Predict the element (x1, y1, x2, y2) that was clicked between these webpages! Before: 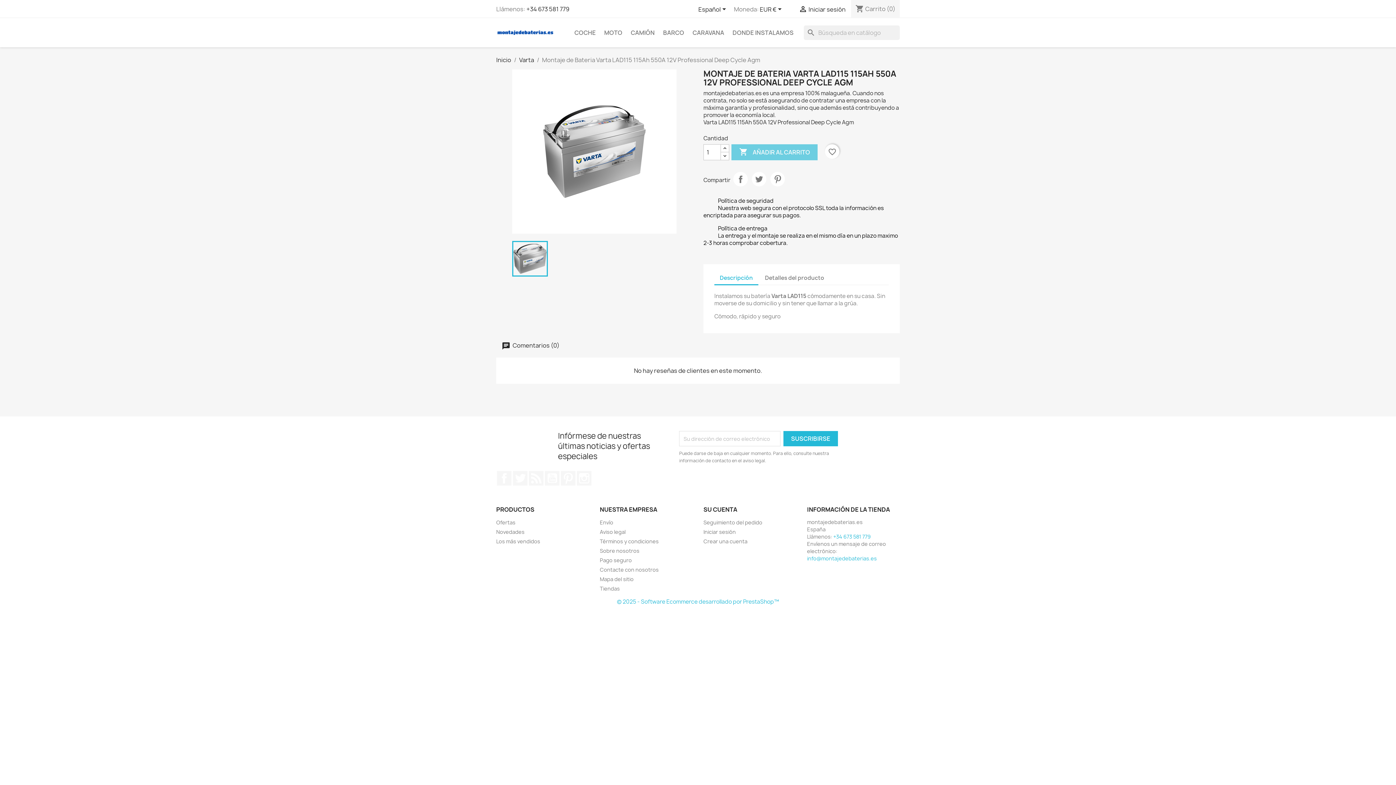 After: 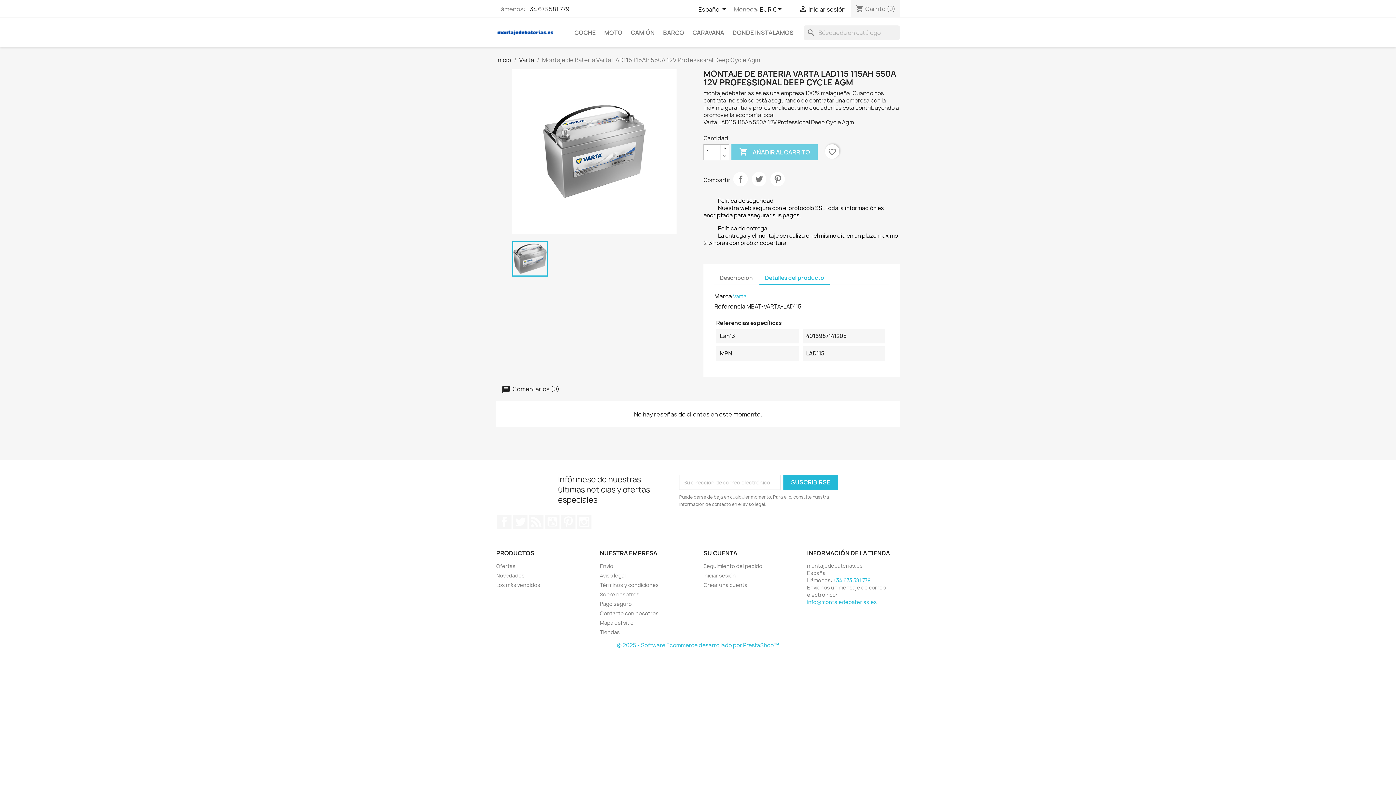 Action: label: Detalles del producto bbox: (759, 271, 829, 284)